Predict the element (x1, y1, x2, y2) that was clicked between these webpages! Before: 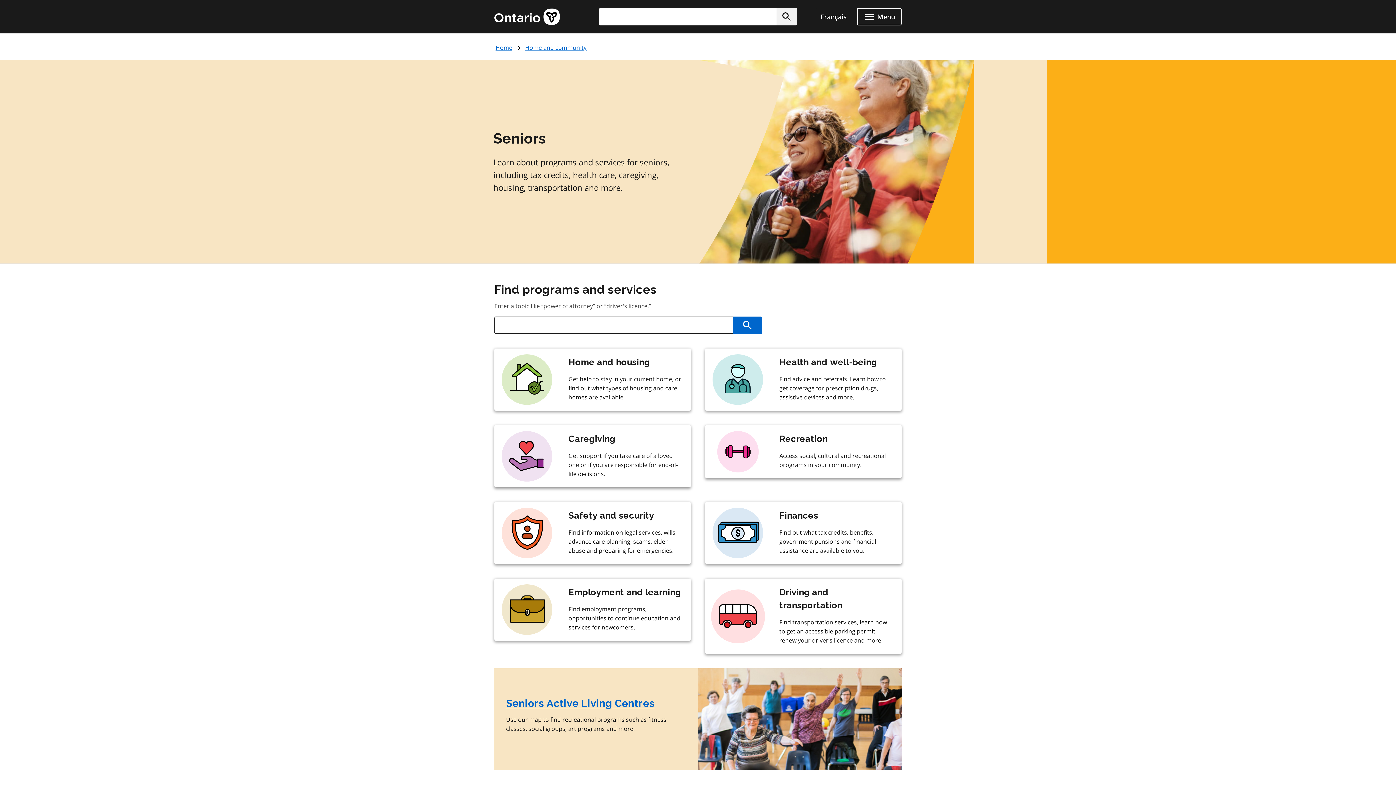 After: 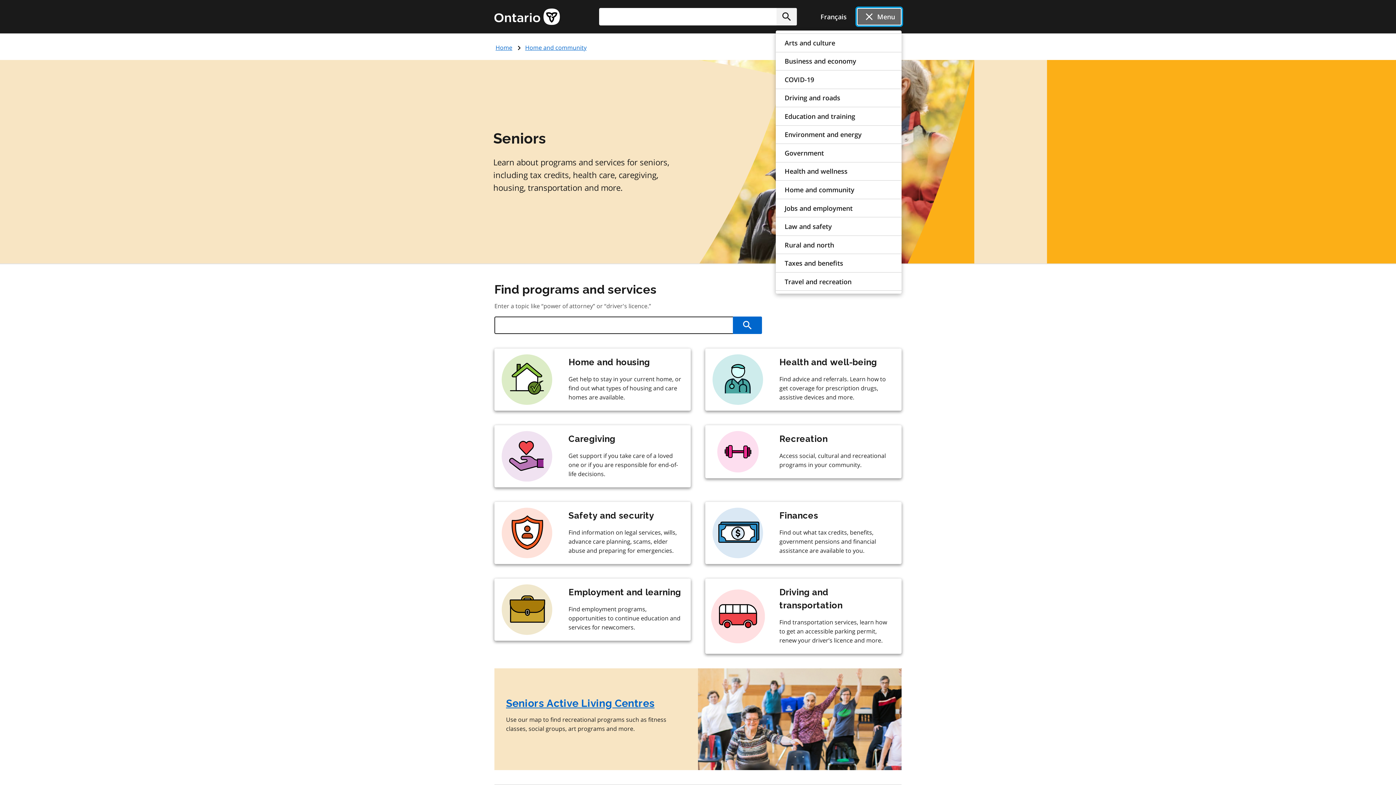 Action: bbox: (857, 8, 901, 25) label: Show navigation menu